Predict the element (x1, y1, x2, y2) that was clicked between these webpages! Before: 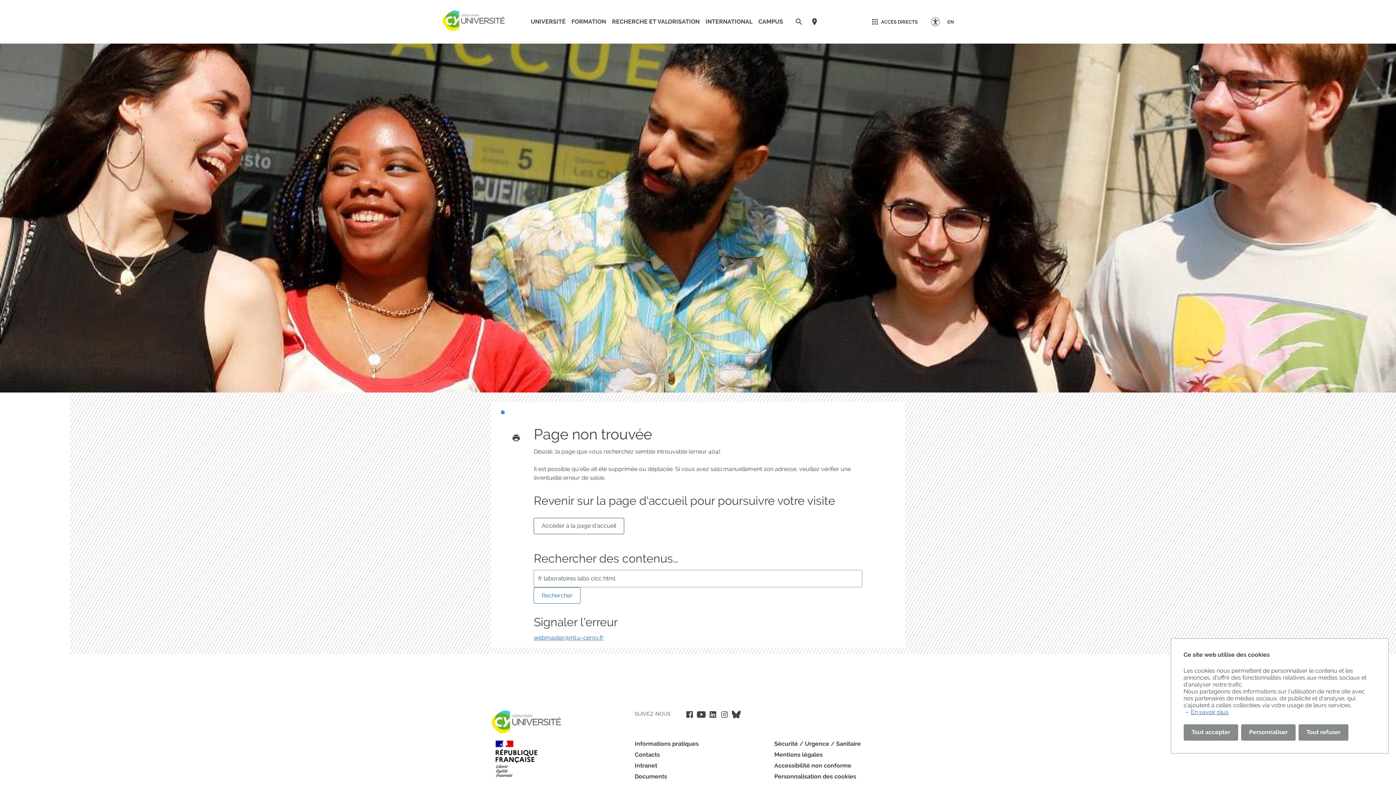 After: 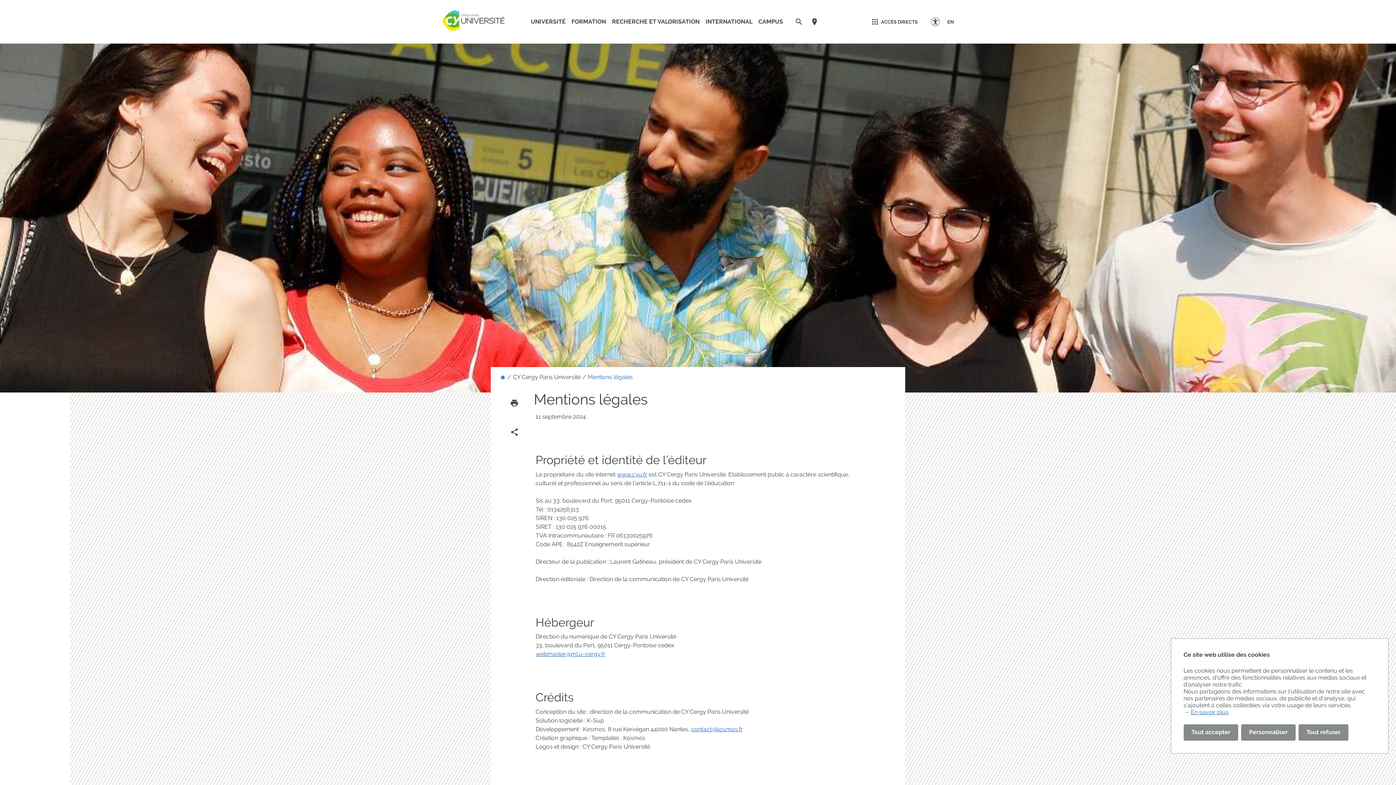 Action: label: Mentions légales bbox: (774, 751, 822, 758)